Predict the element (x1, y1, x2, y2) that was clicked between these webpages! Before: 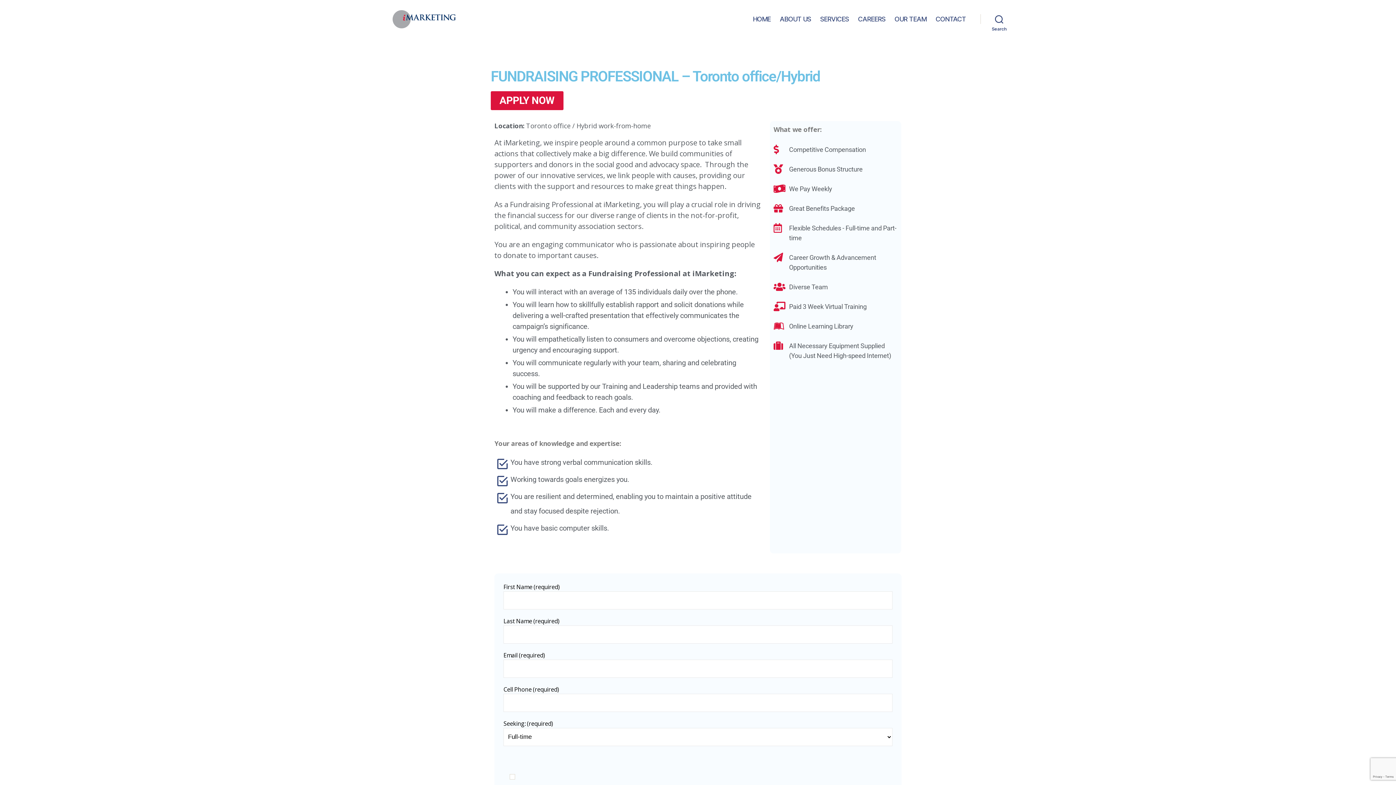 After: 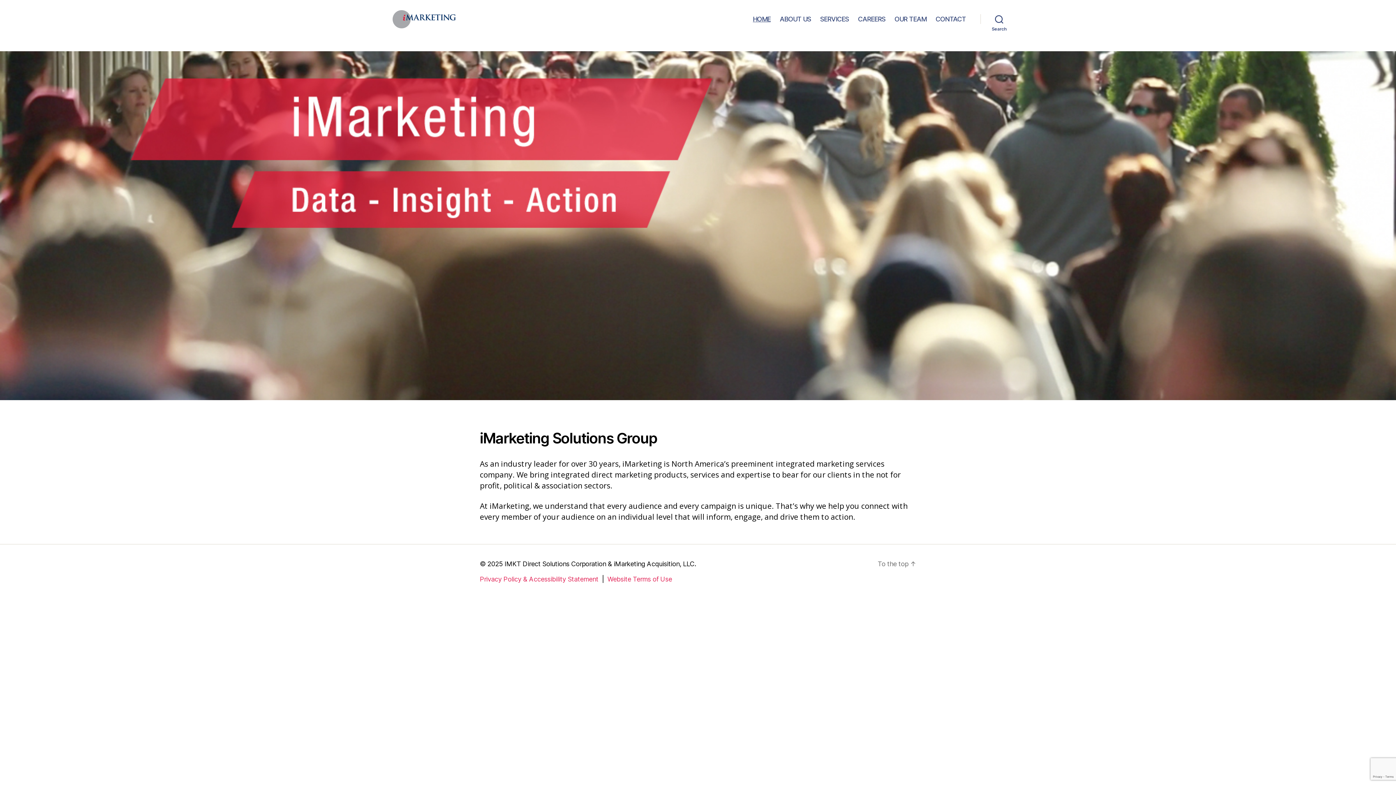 Action: label: HOME bbox: (753, 15, 770, 23)